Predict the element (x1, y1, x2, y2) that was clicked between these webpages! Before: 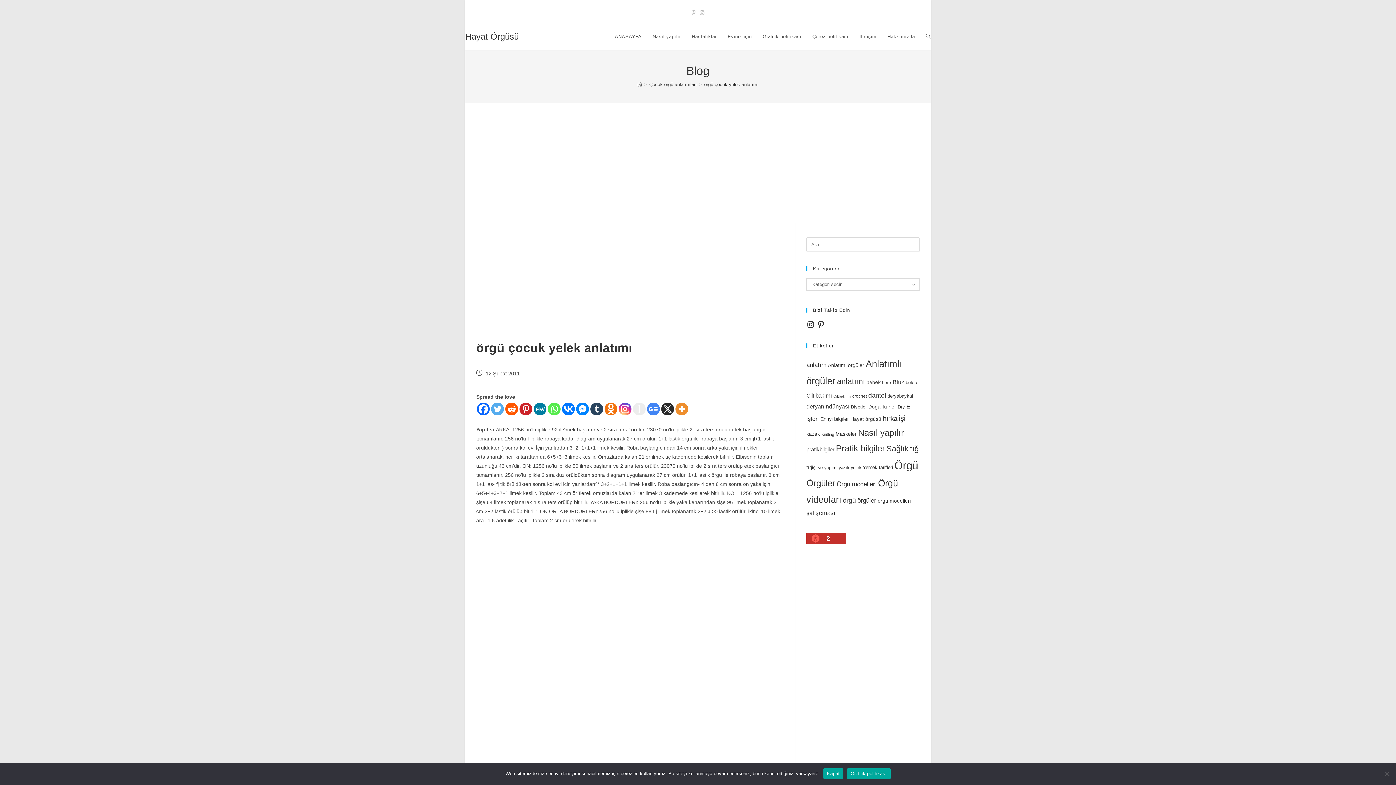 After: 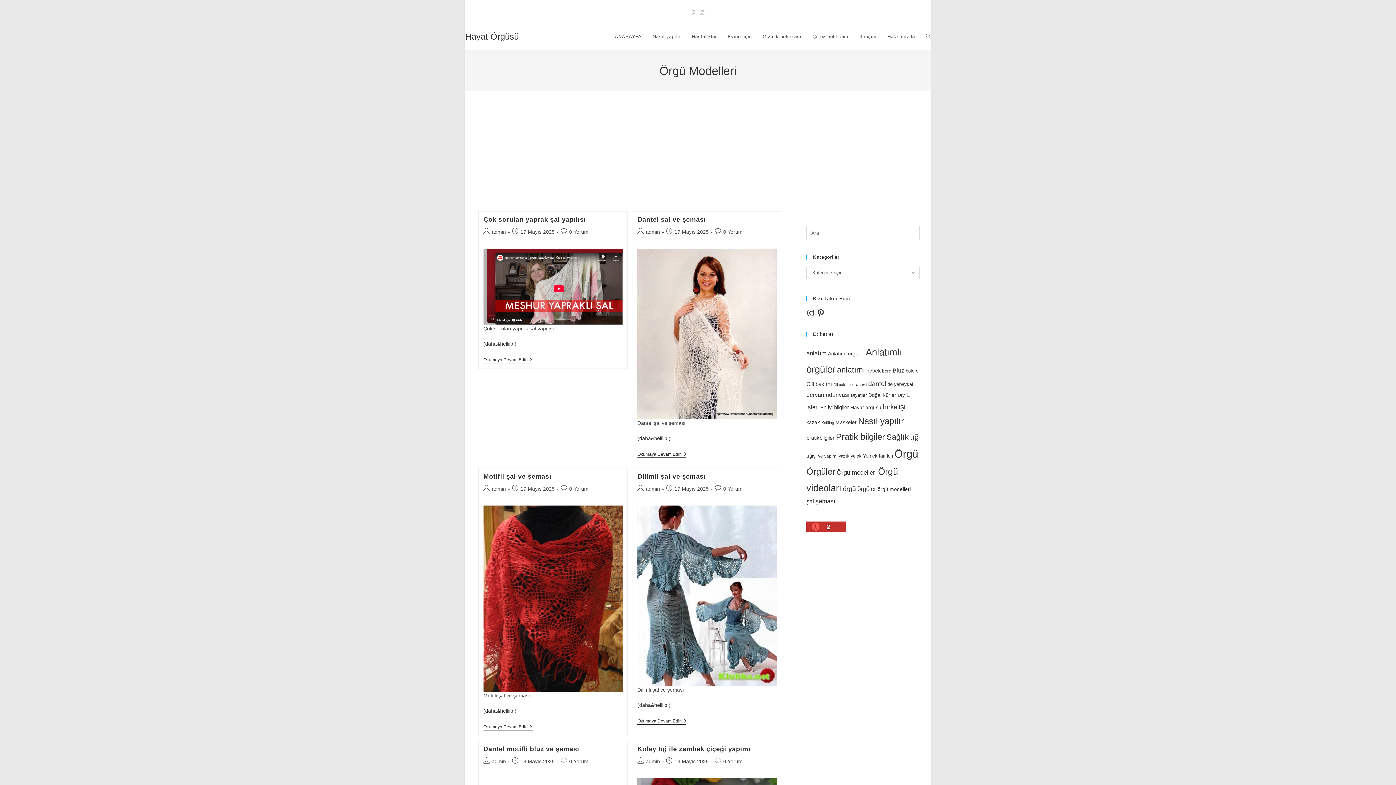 Action: bbox: (465, 31, 518, 41) label: Hayat Örgüsü